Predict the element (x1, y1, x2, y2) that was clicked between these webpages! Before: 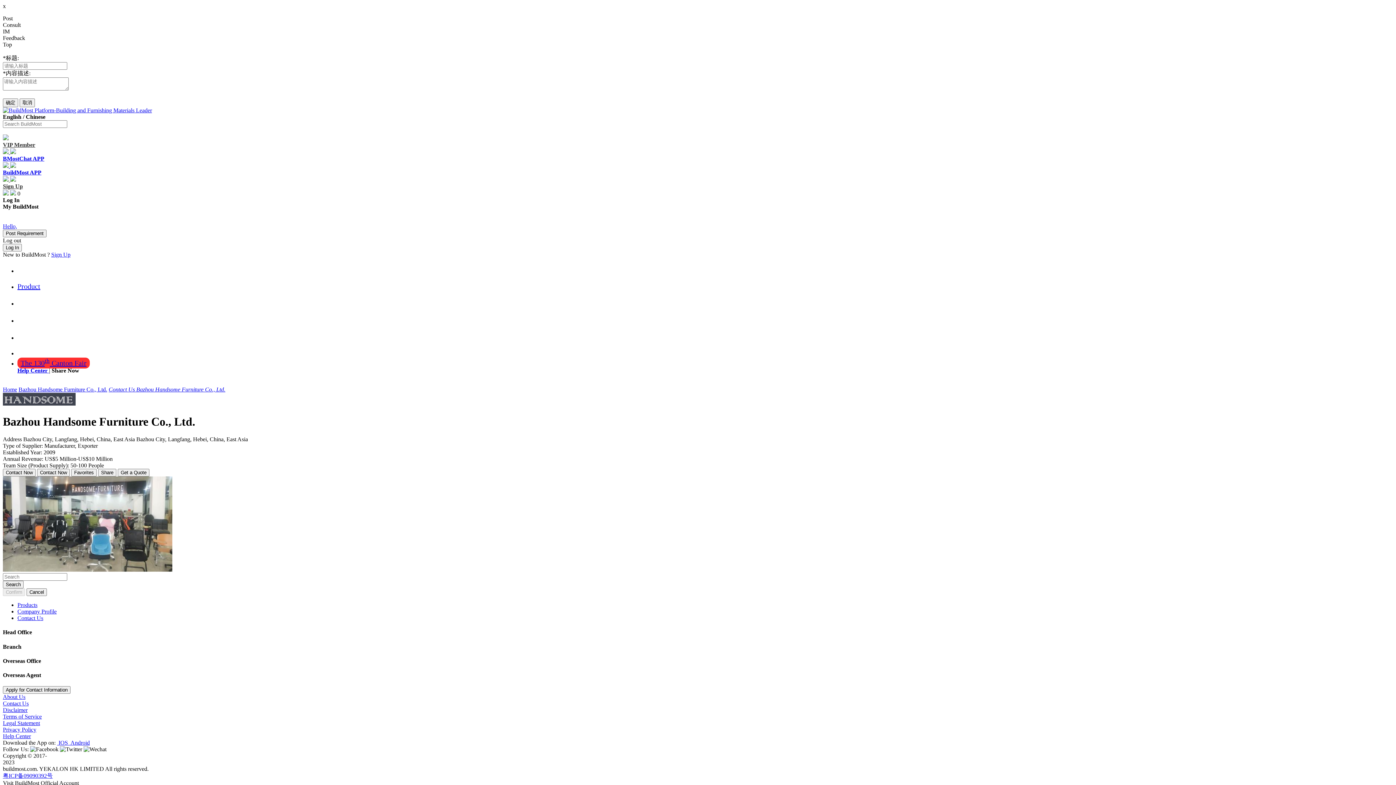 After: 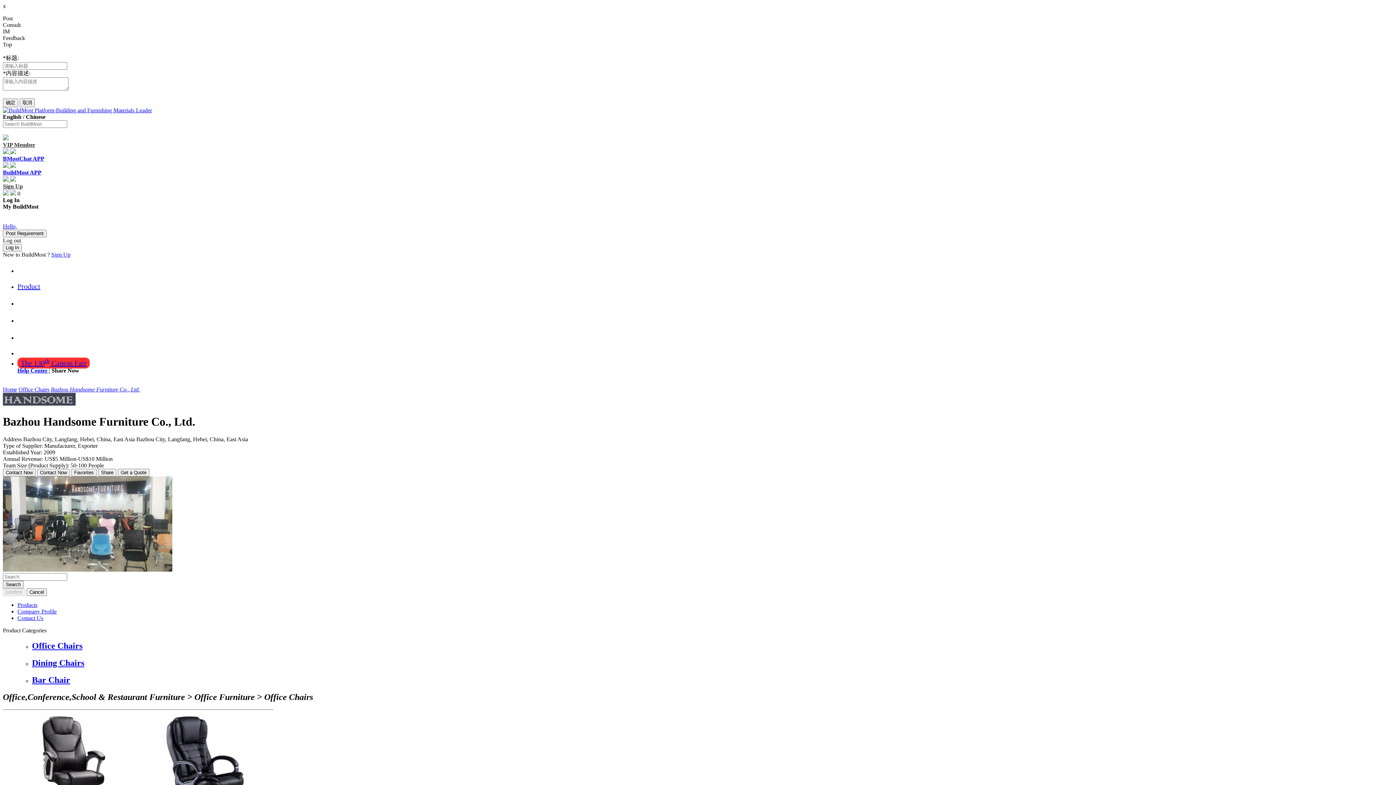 Action: label: Products bbox: (17, 602, 37, 608)